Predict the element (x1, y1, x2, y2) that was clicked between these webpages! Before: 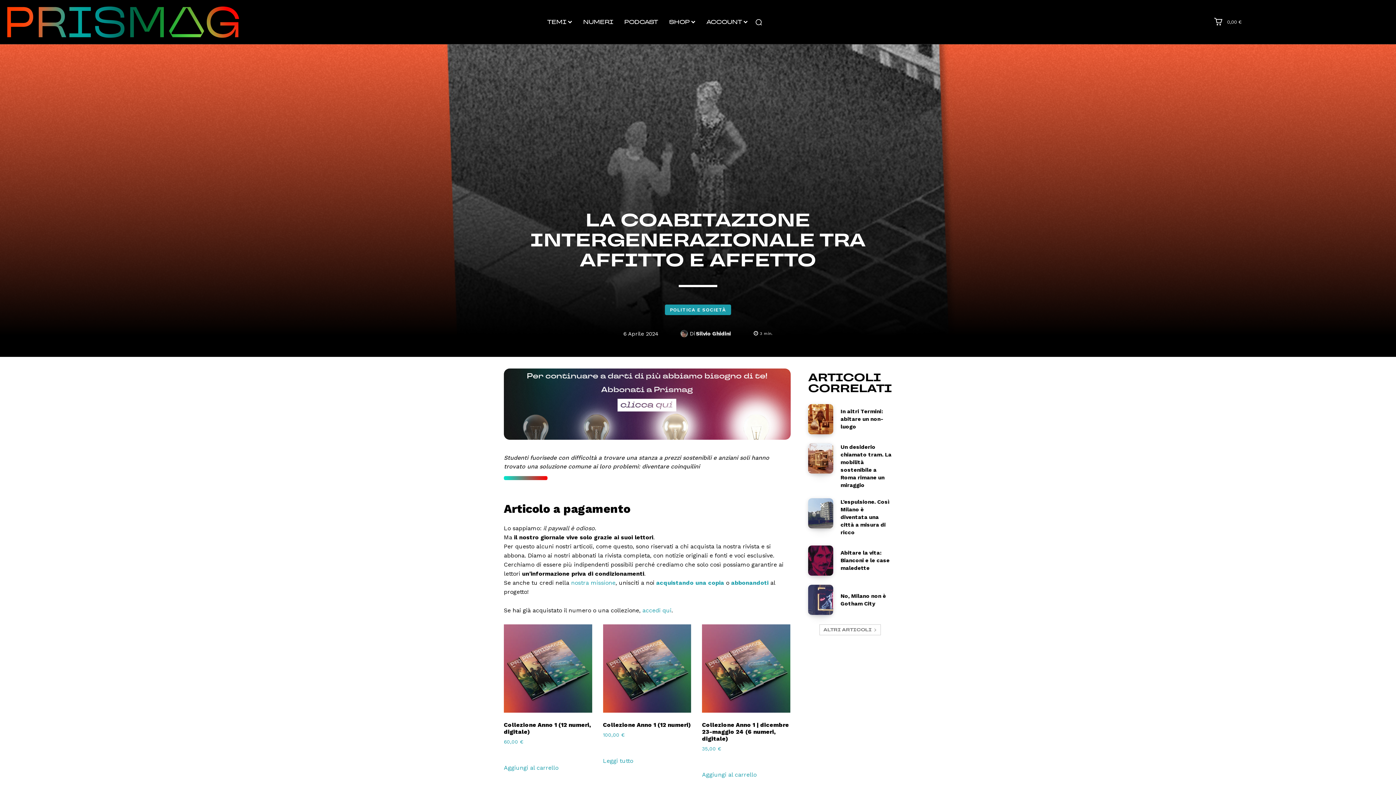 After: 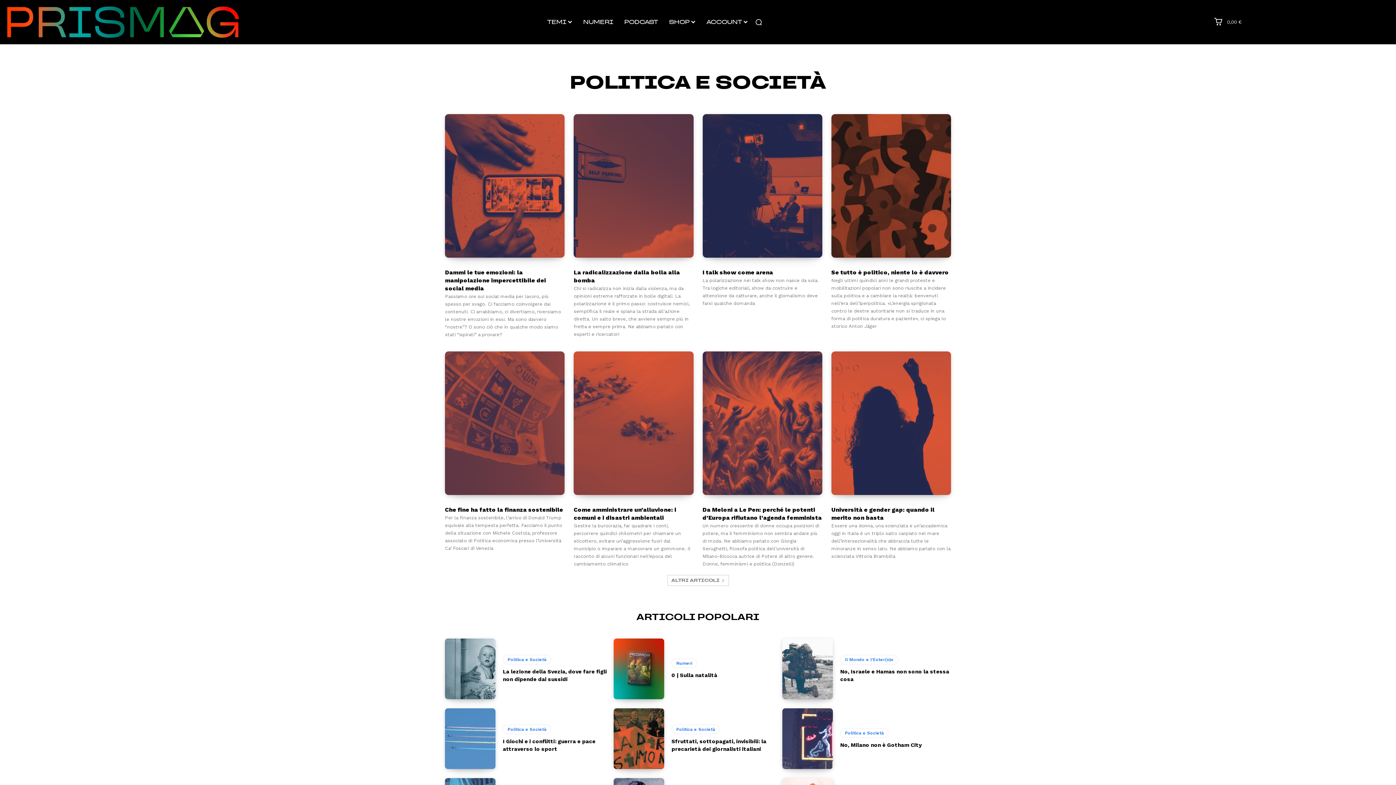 Action: label: POLITICA E SOCIETÀ bbox: (665, 304, 731, 315)